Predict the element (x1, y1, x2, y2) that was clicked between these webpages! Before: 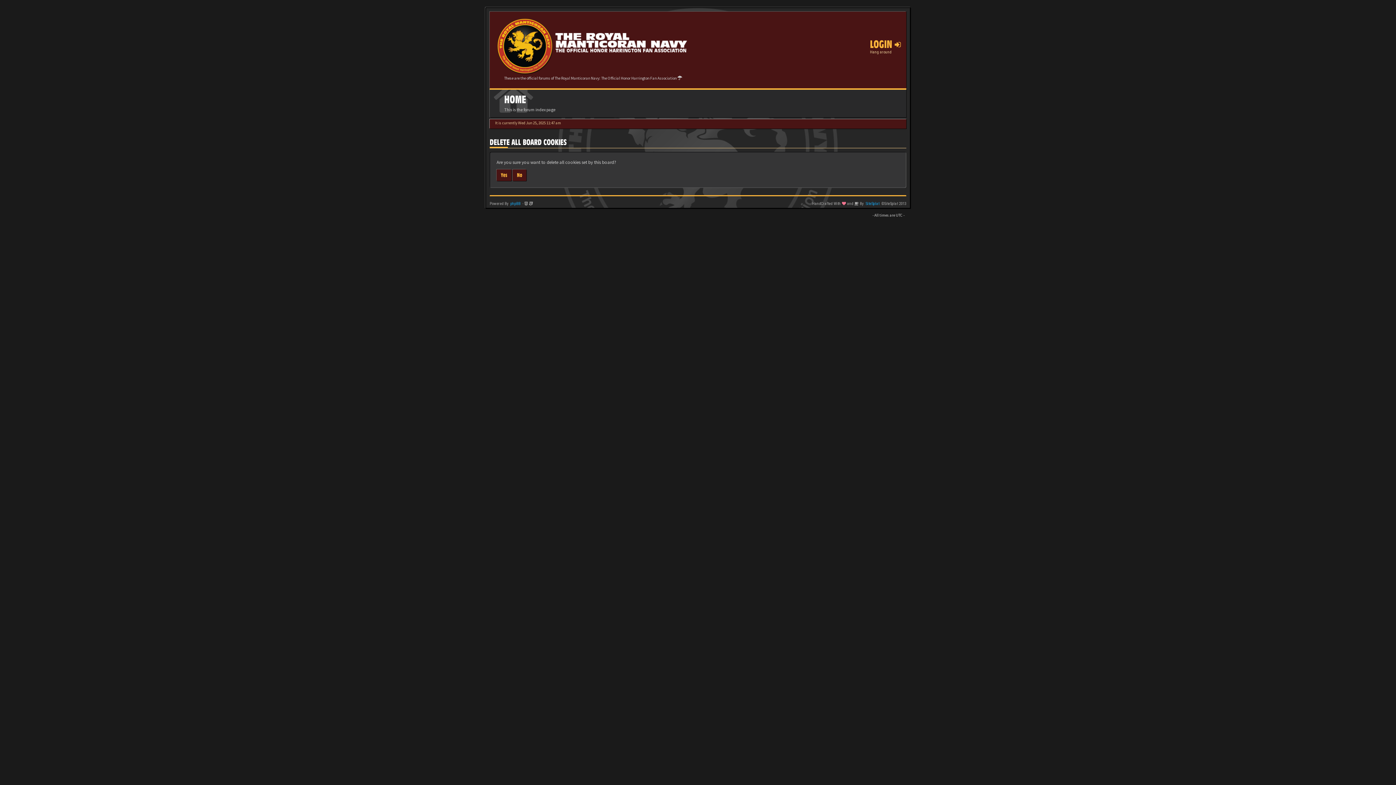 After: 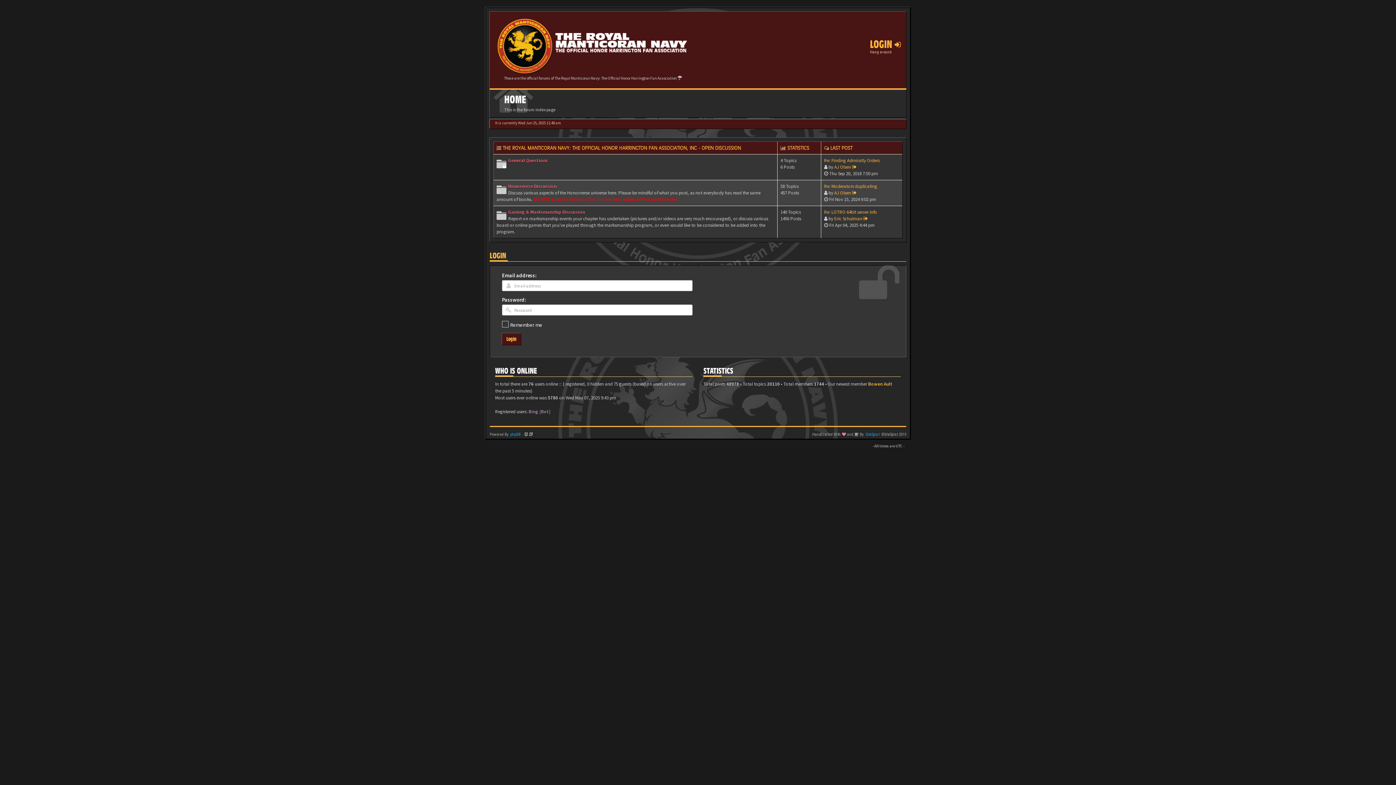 Action: bbox: (512, 169, 526, 181) label: No